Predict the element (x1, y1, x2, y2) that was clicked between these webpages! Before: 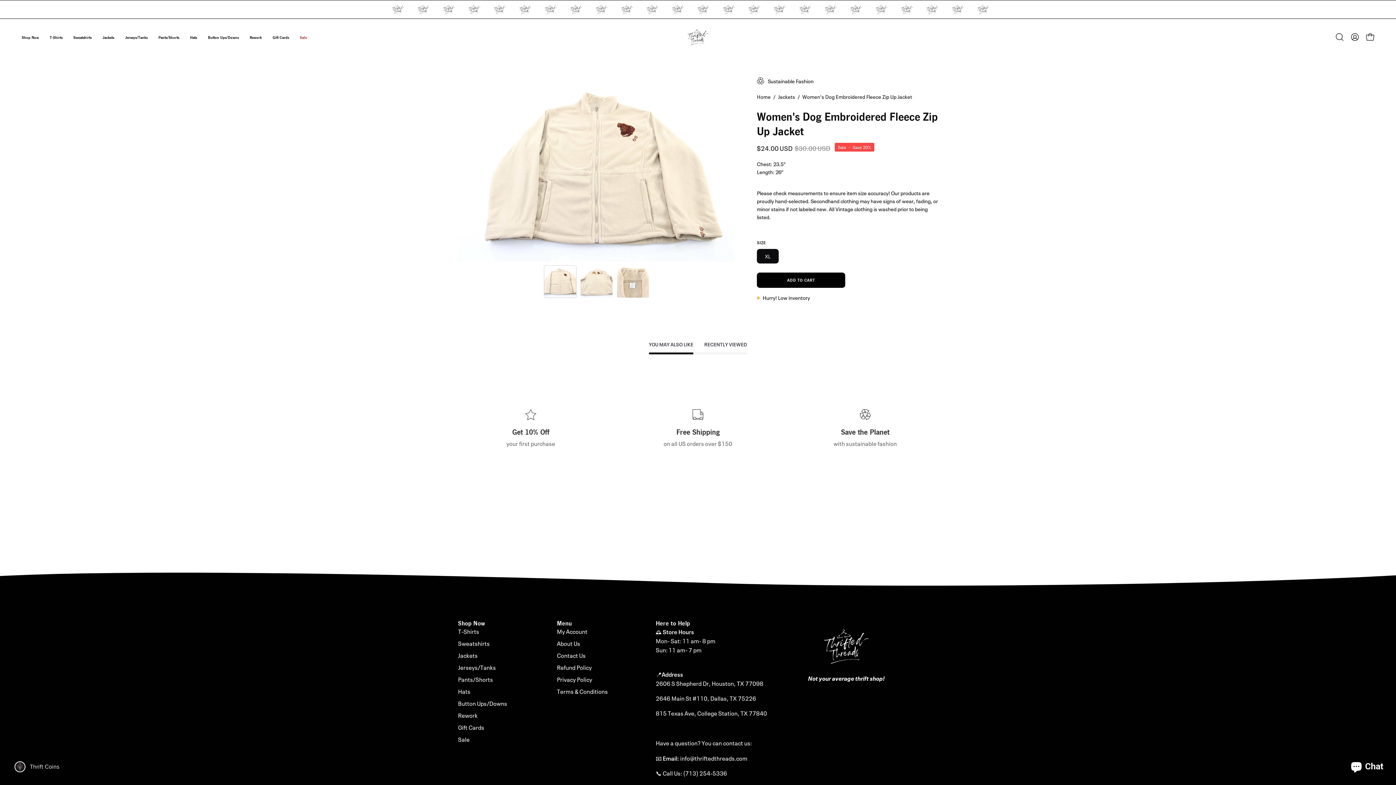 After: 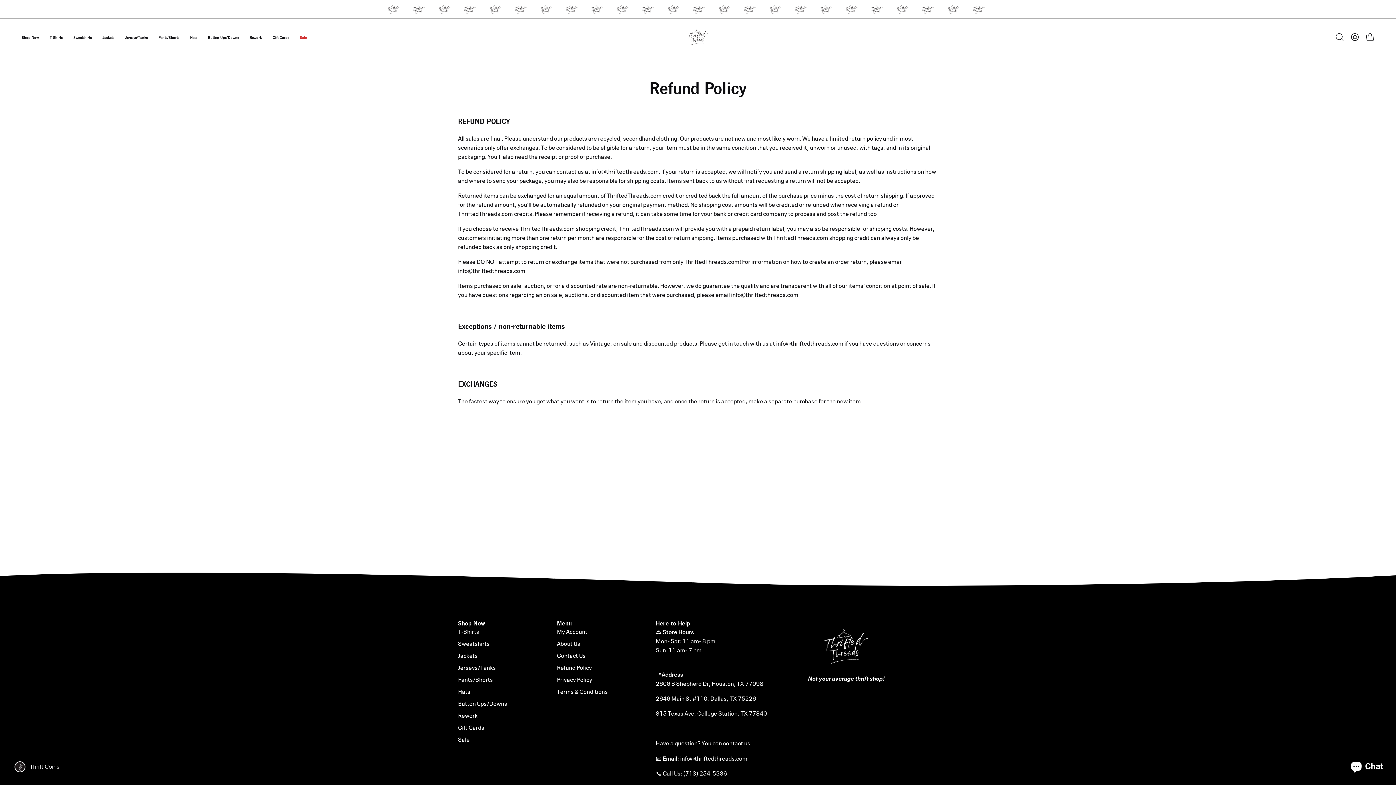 Action: label: Refund Policy bbox: (557, 663, 592, 671)